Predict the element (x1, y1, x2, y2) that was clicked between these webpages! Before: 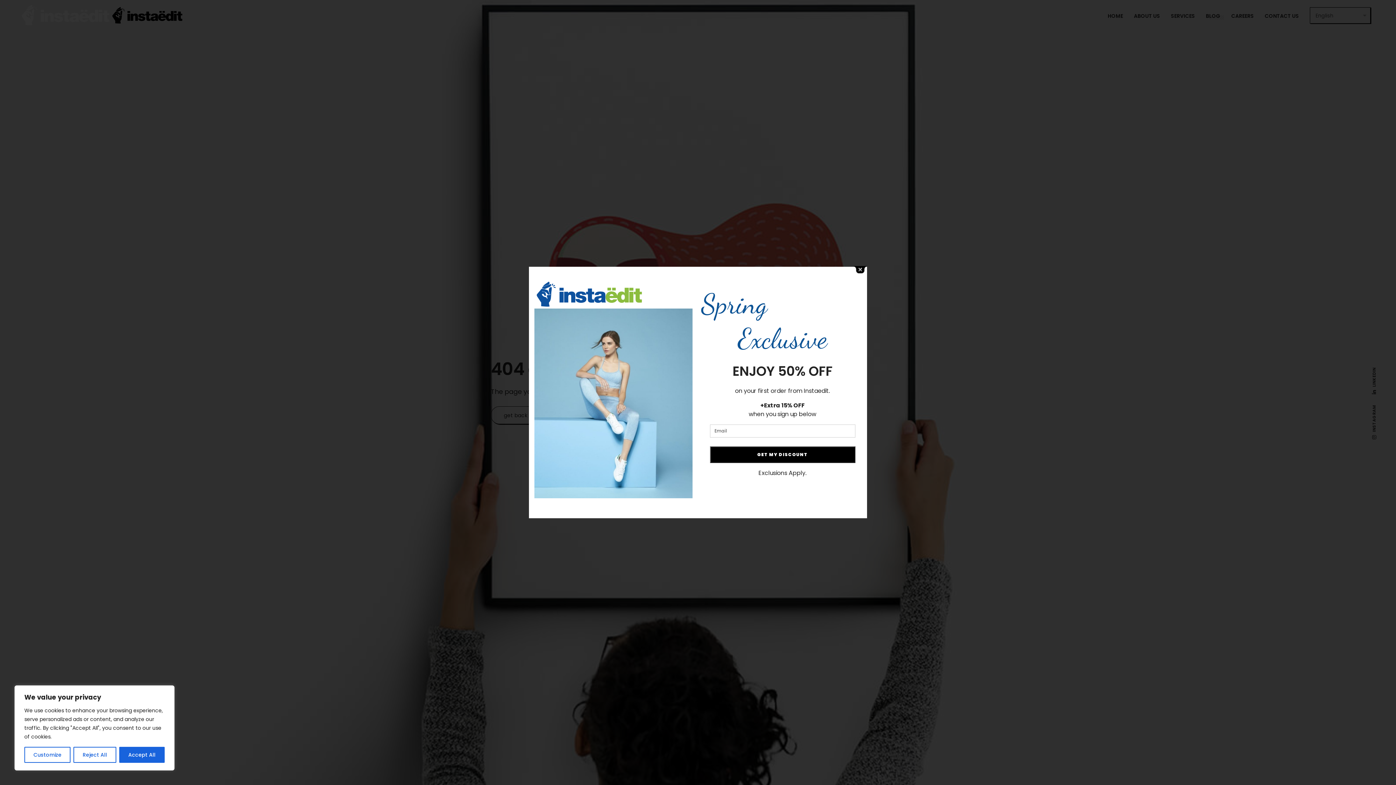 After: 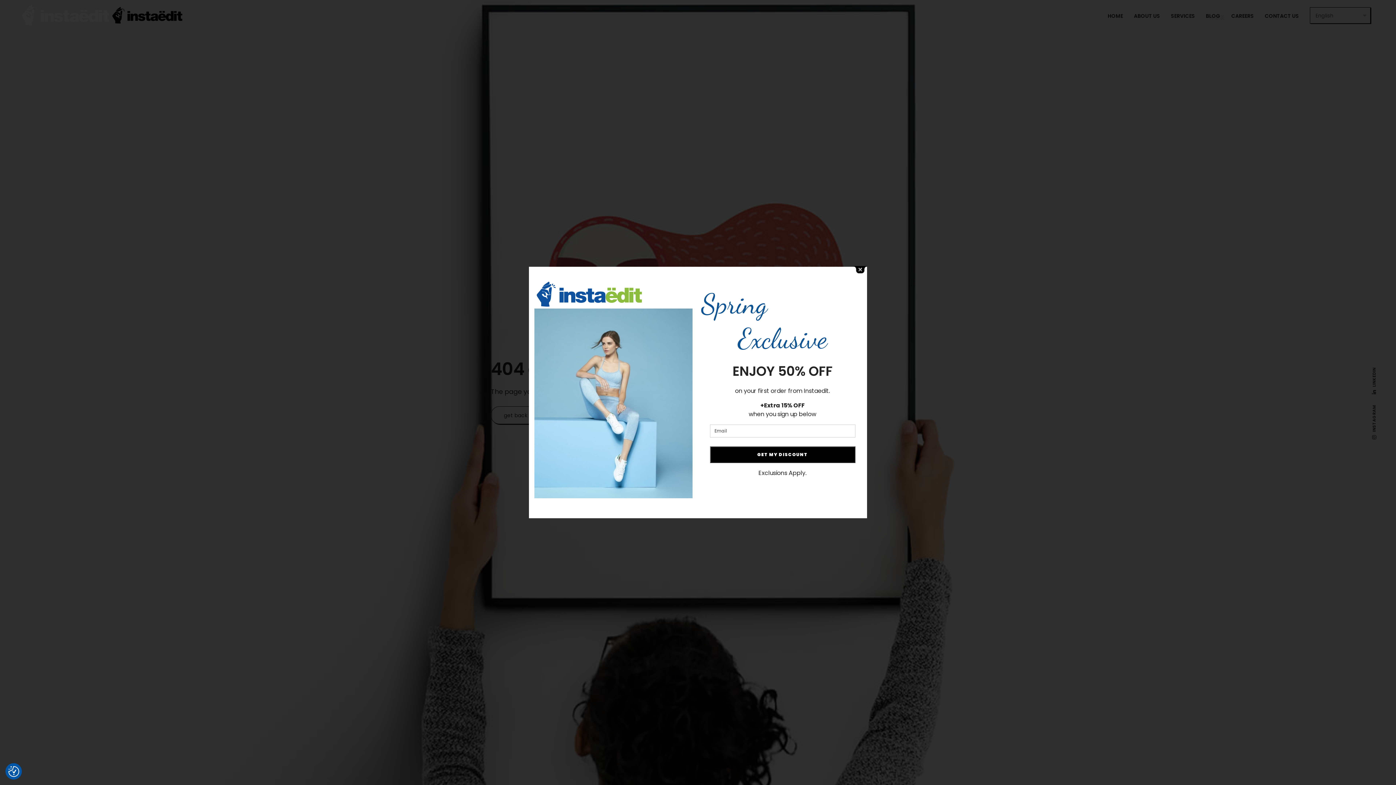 Action: label: Accept All bbox: (119, 747, 164, 763)